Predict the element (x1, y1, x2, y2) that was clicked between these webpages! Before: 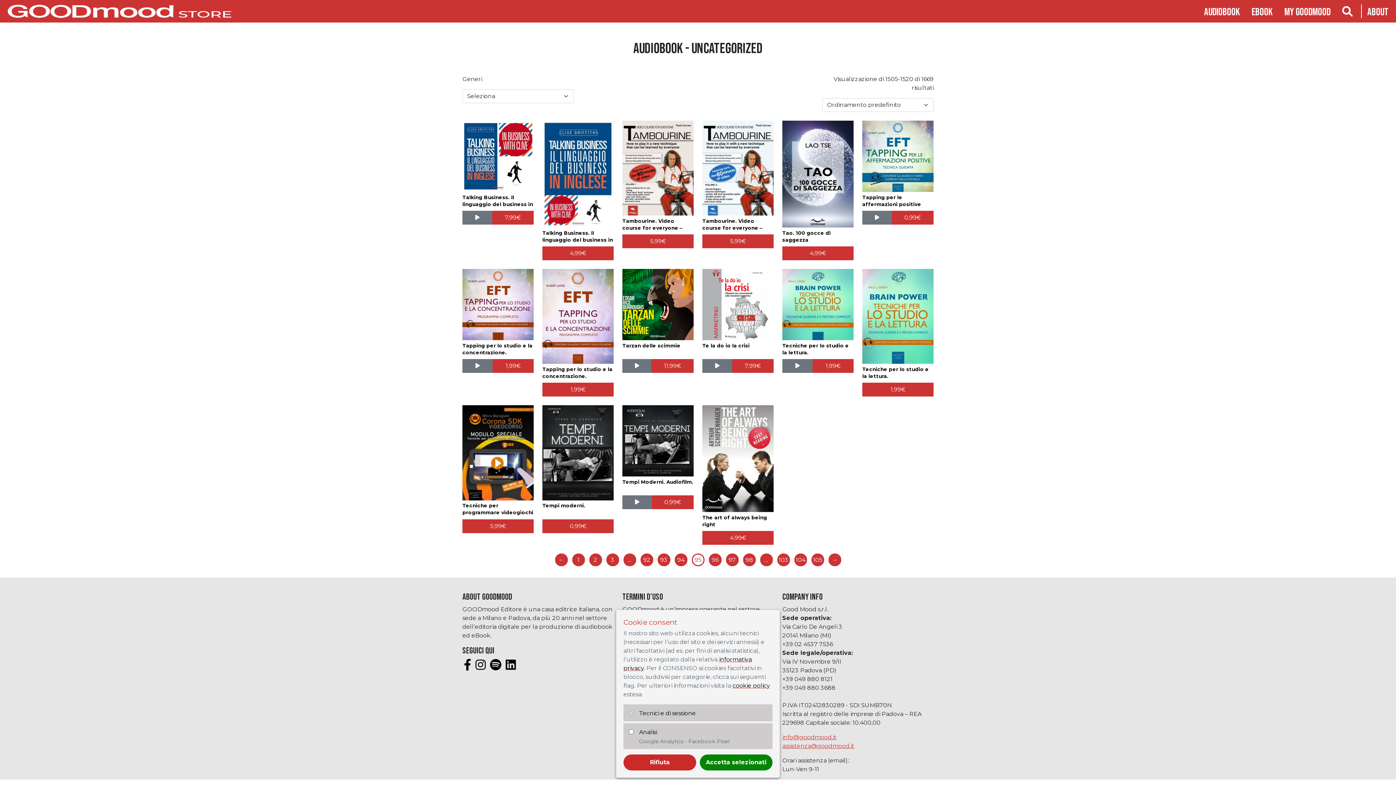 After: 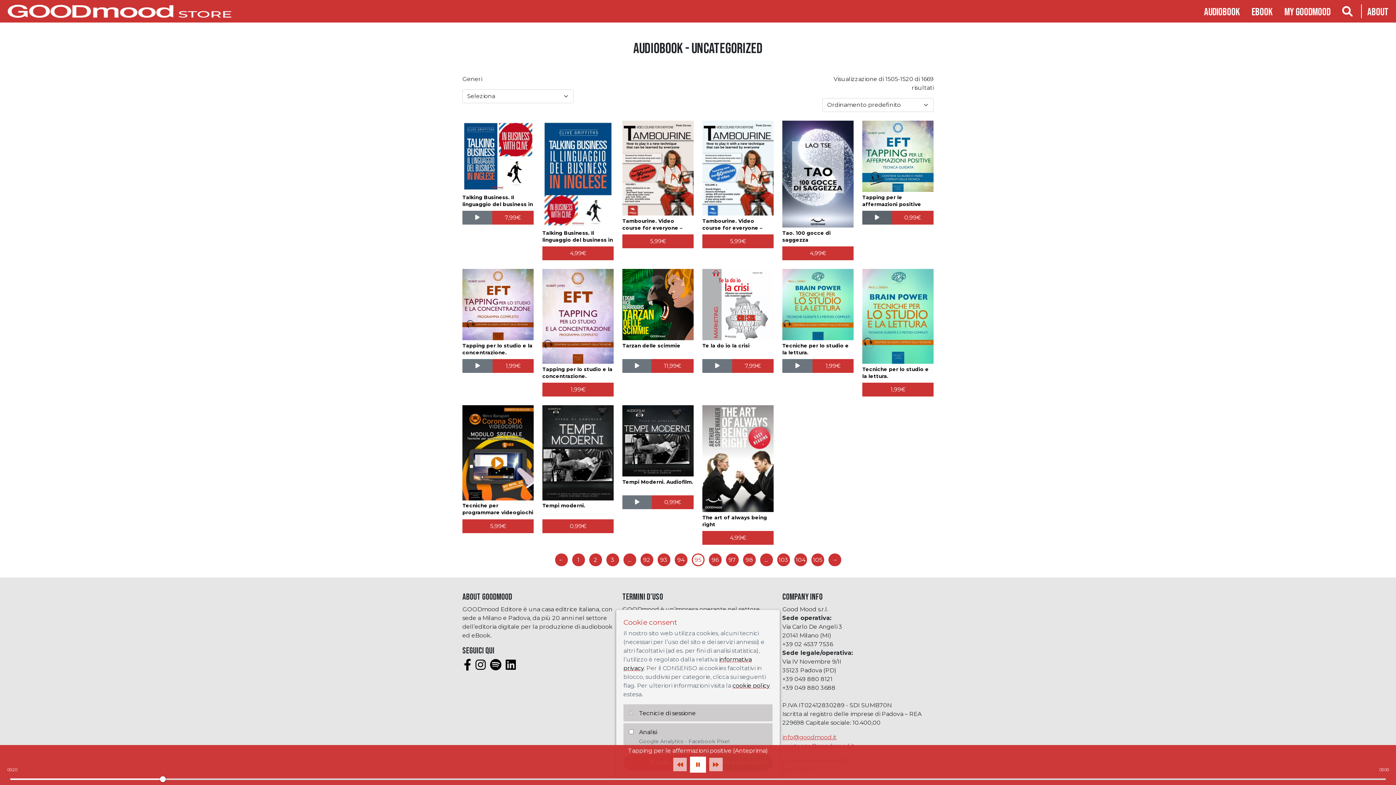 Action: bbox: (862, 210, 892, 224)